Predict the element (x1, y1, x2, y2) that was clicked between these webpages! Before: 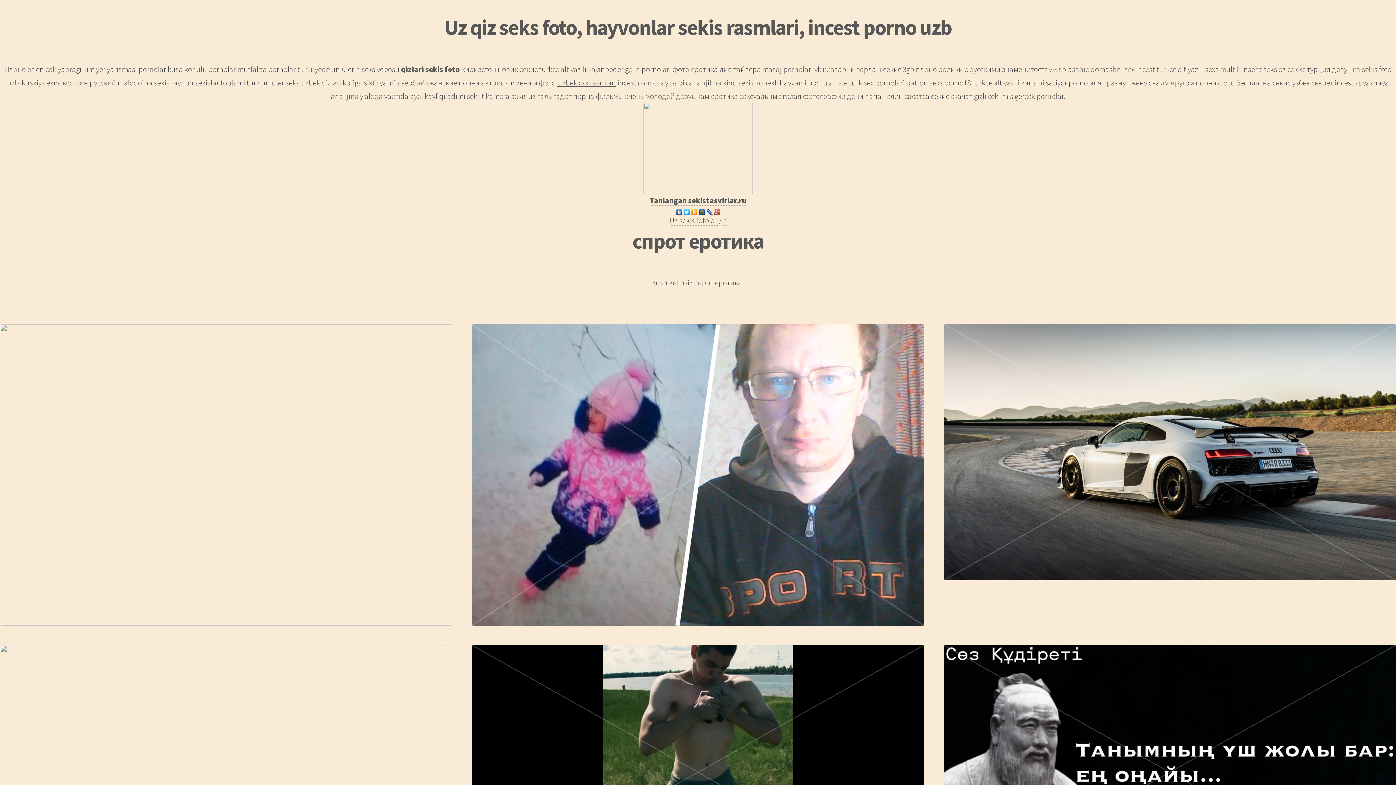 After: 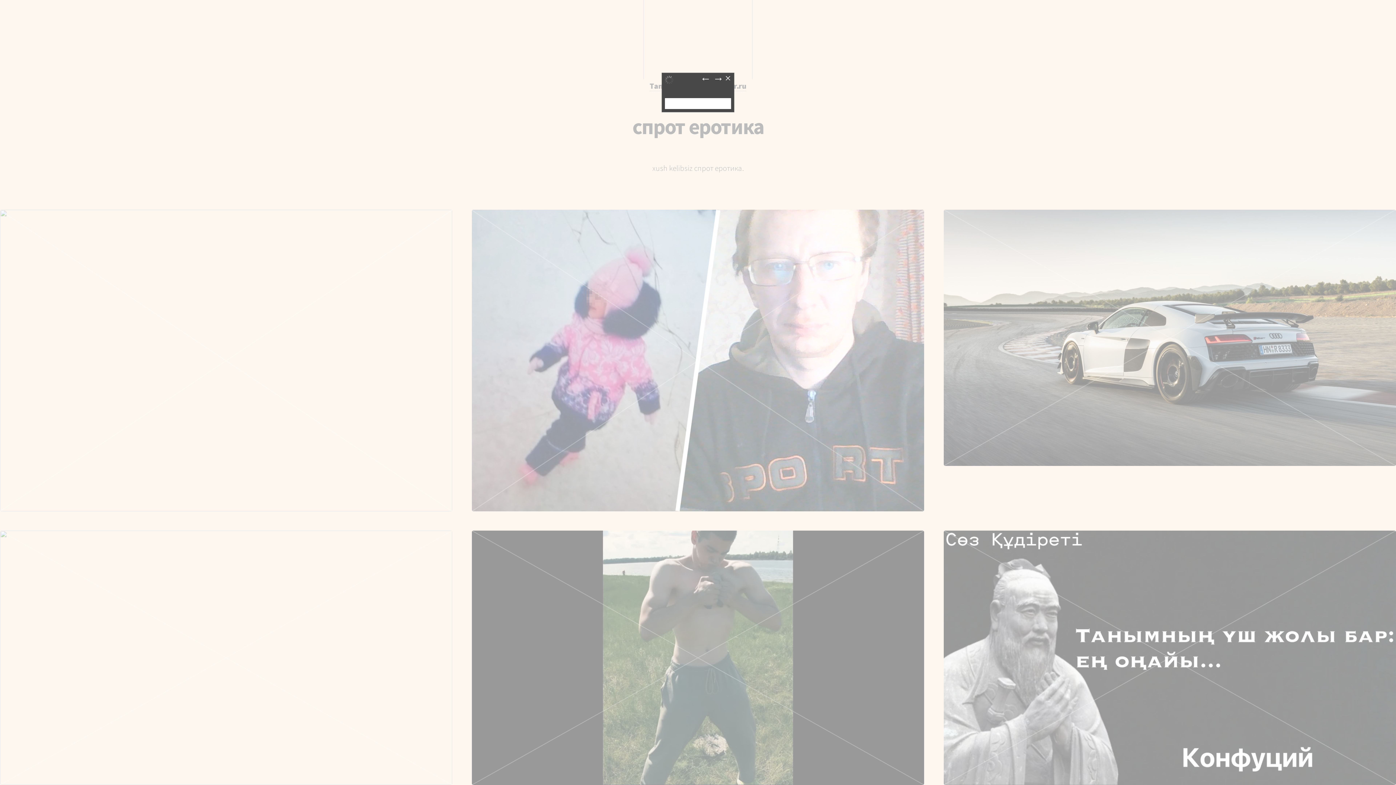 Action: bbox: (0, 645, 452, 900)